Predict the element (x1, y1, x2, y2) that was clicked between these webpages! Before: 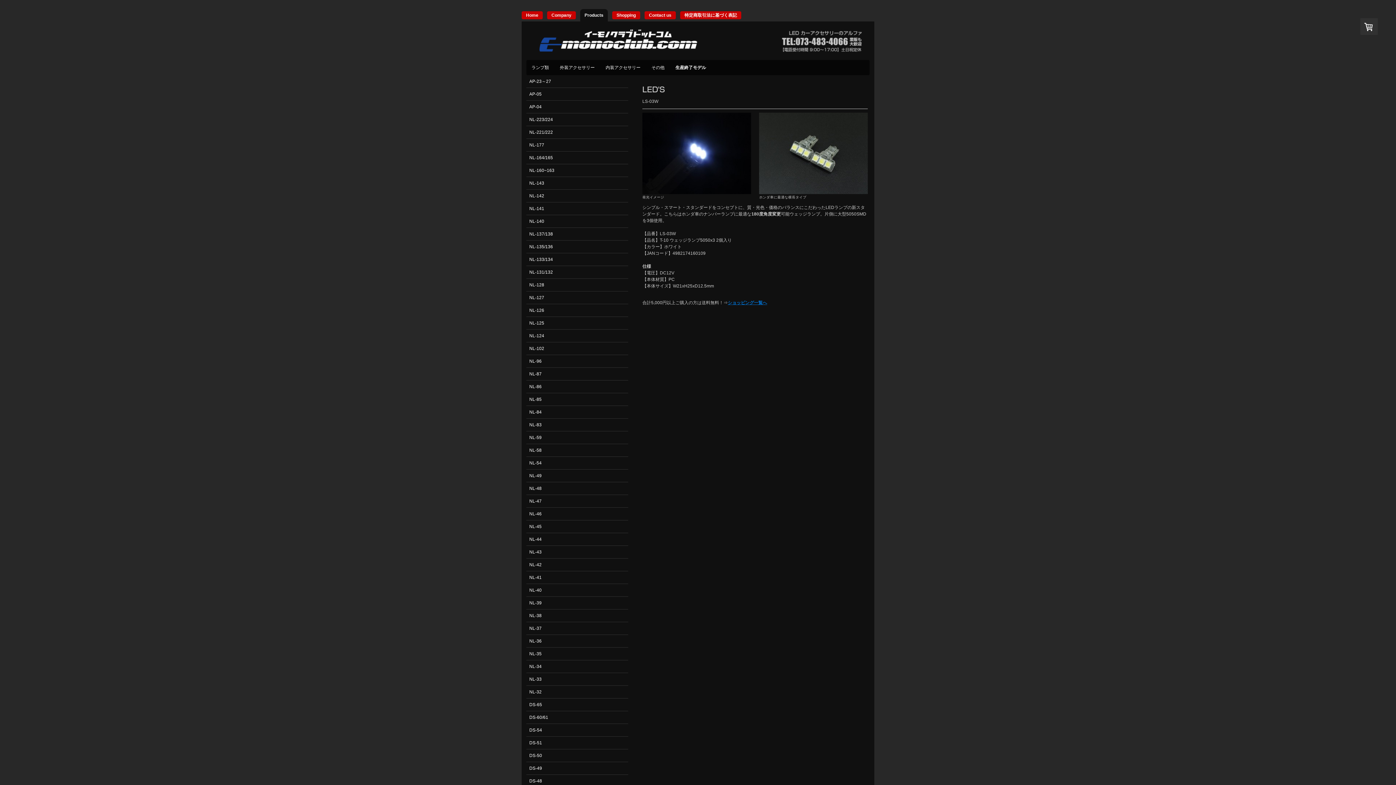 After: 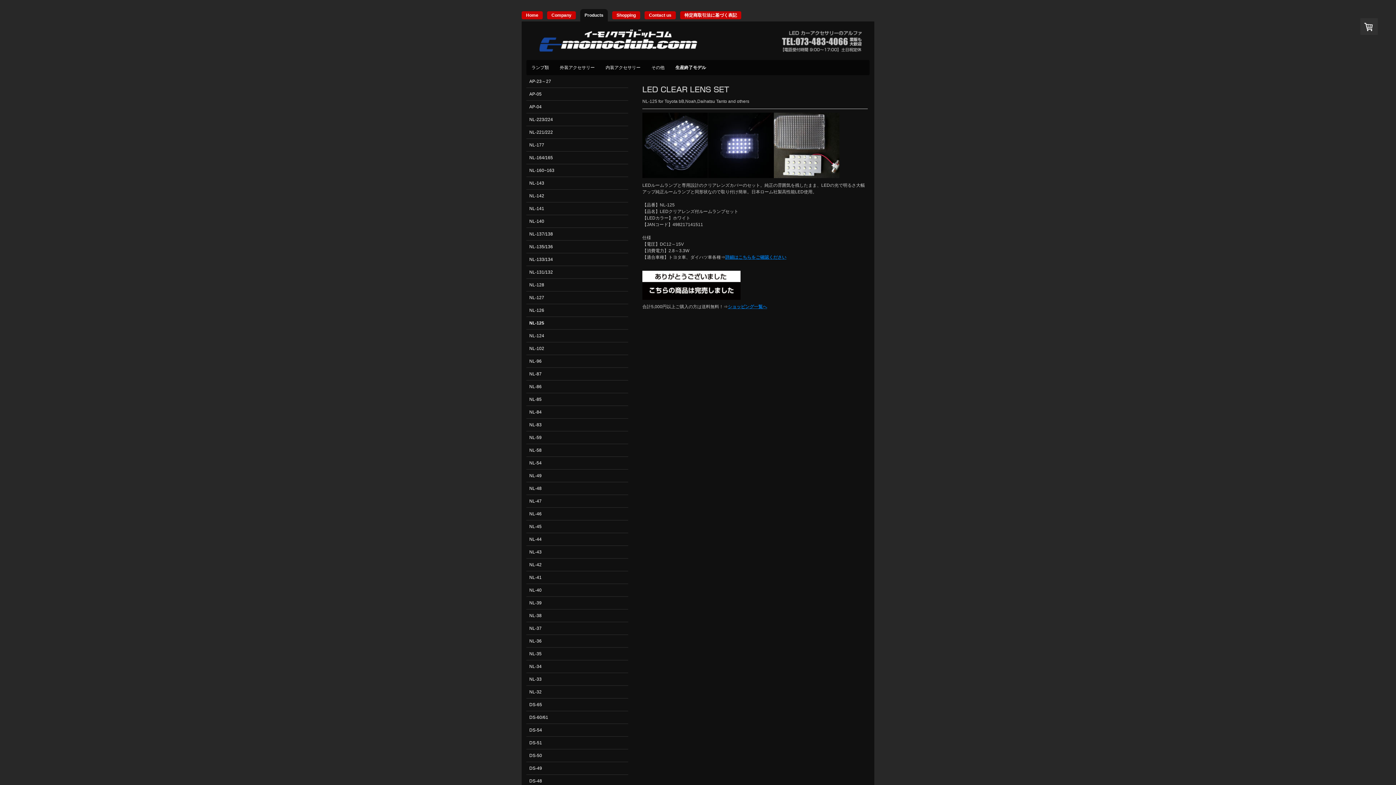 Action: label: NL-125 bbox: (526, 317, 628, 329)